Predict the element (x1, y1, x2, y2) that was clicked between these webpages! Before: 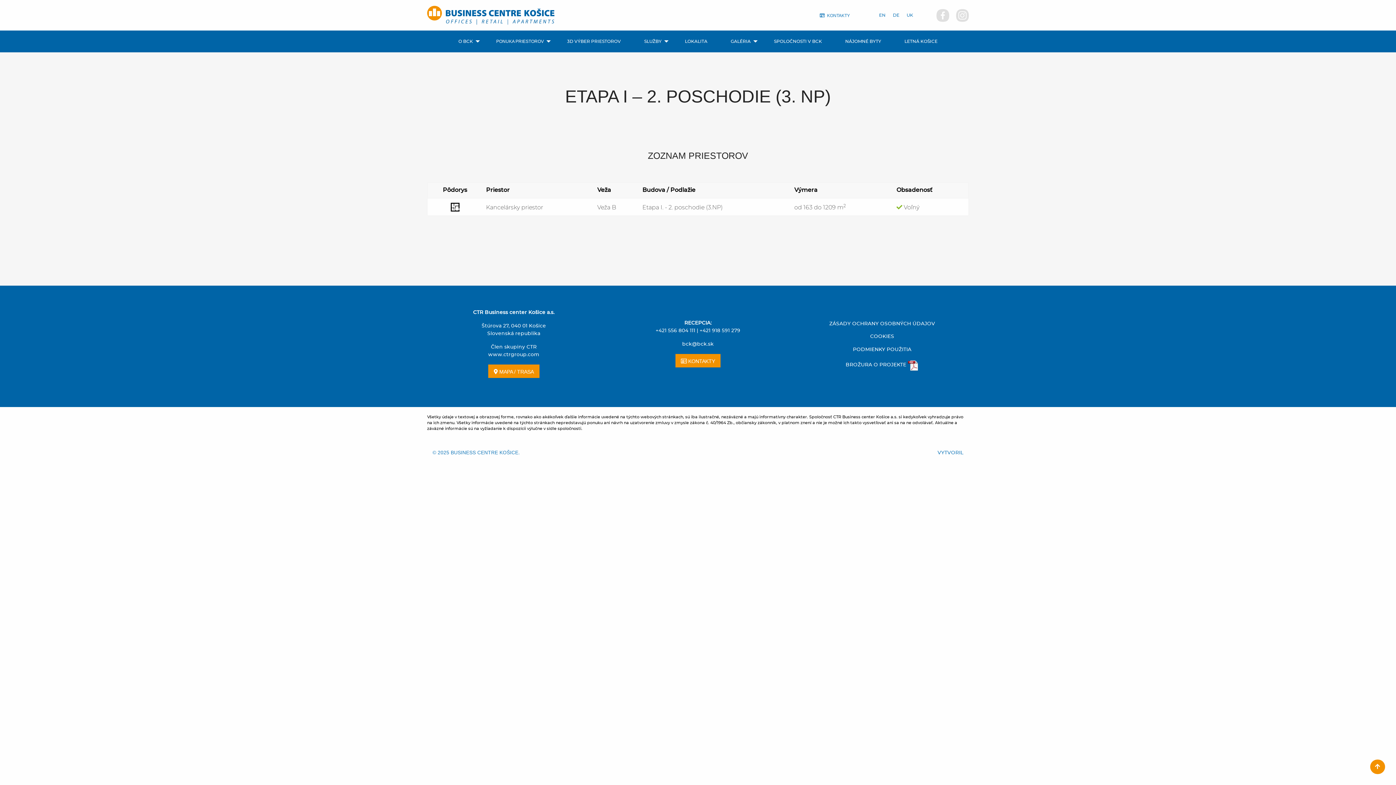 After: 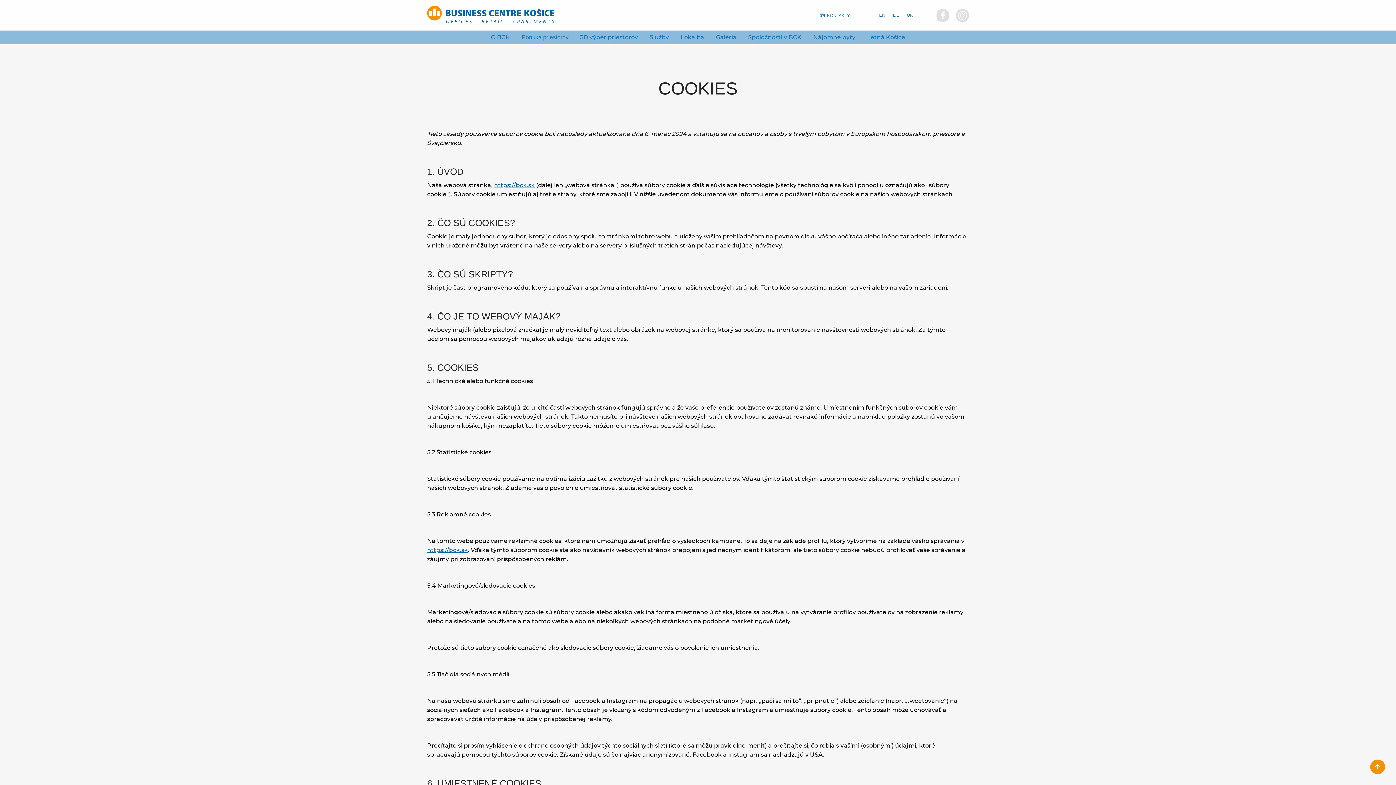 Action: label: COOKIES bbox: (864, 330, 900, 343)